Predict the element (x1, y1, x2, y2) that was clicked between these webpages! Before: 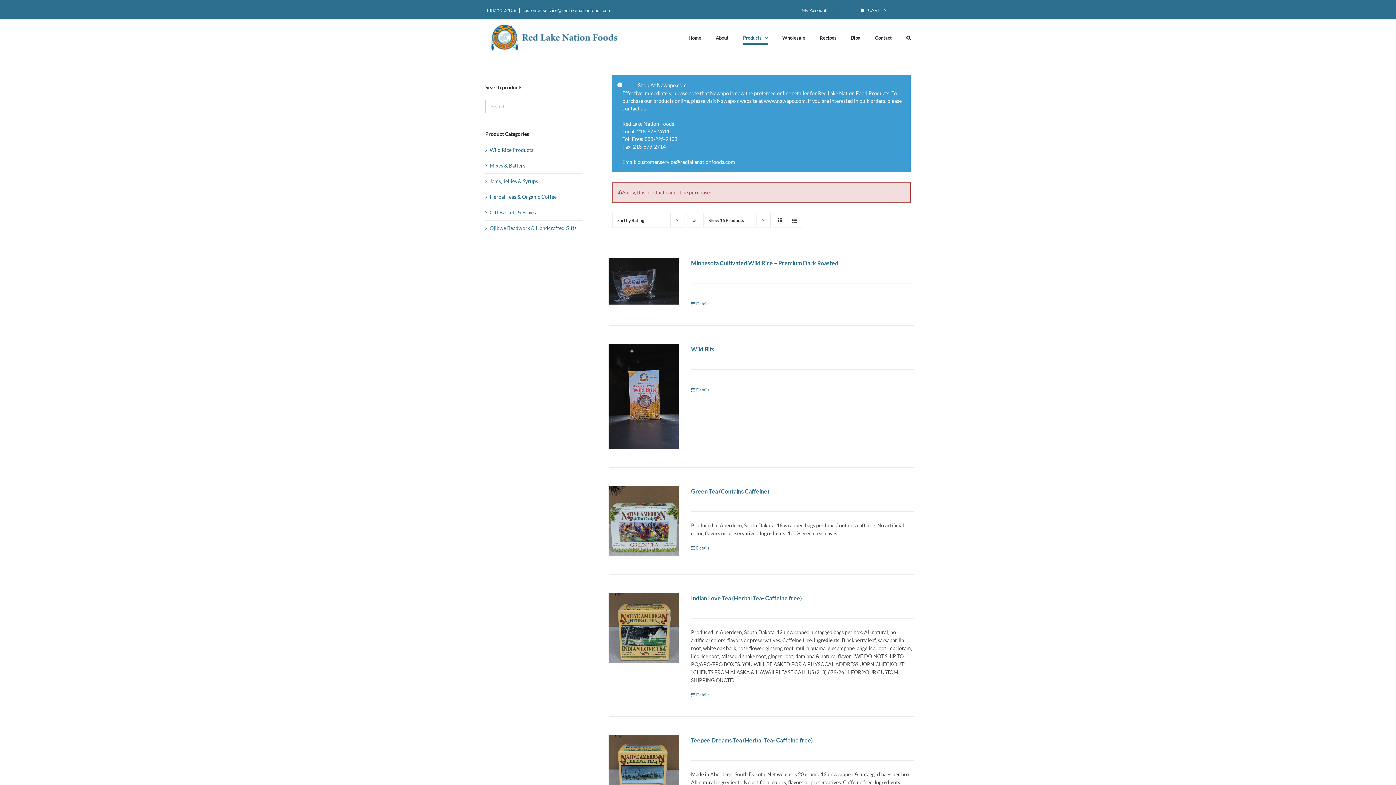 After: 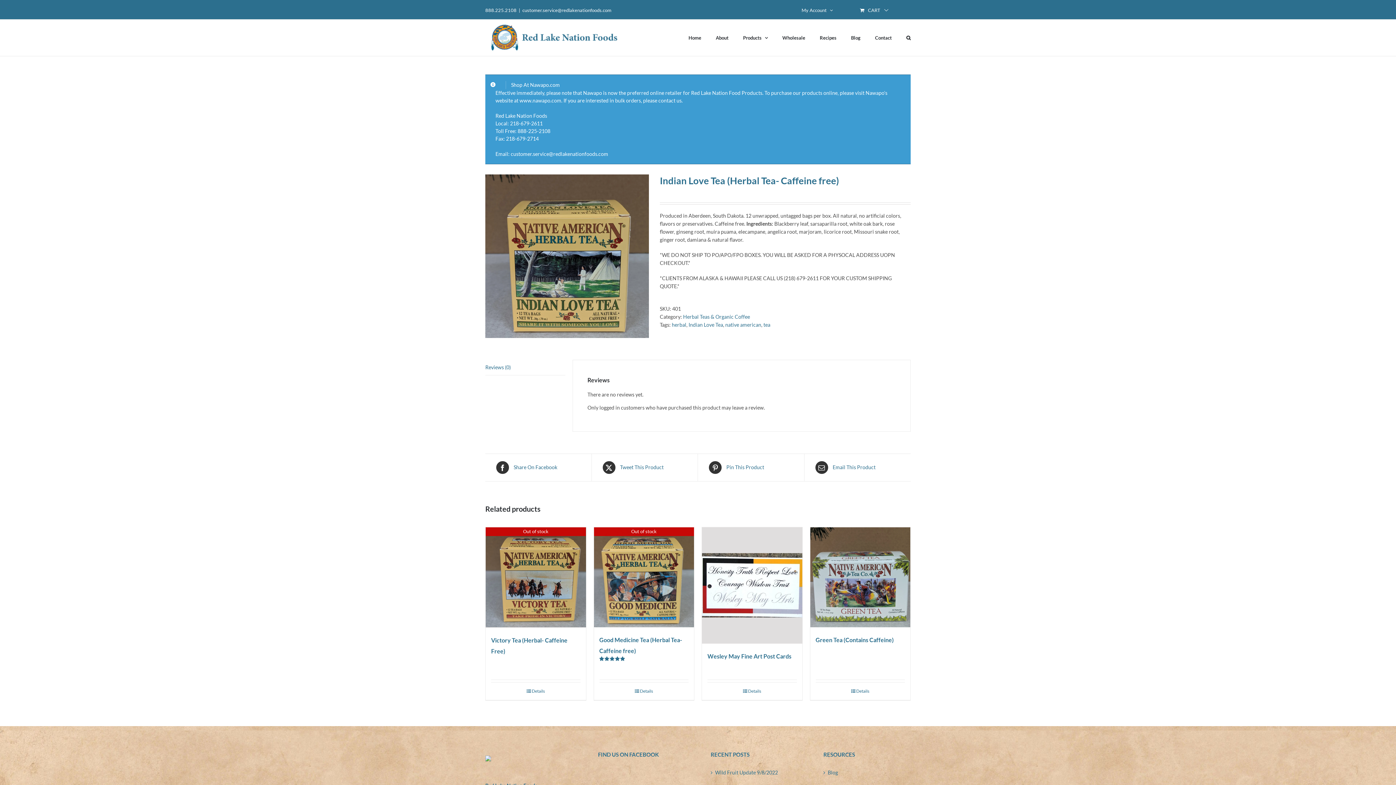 Action: label: Details bbox: (691, 692, 709, 698)